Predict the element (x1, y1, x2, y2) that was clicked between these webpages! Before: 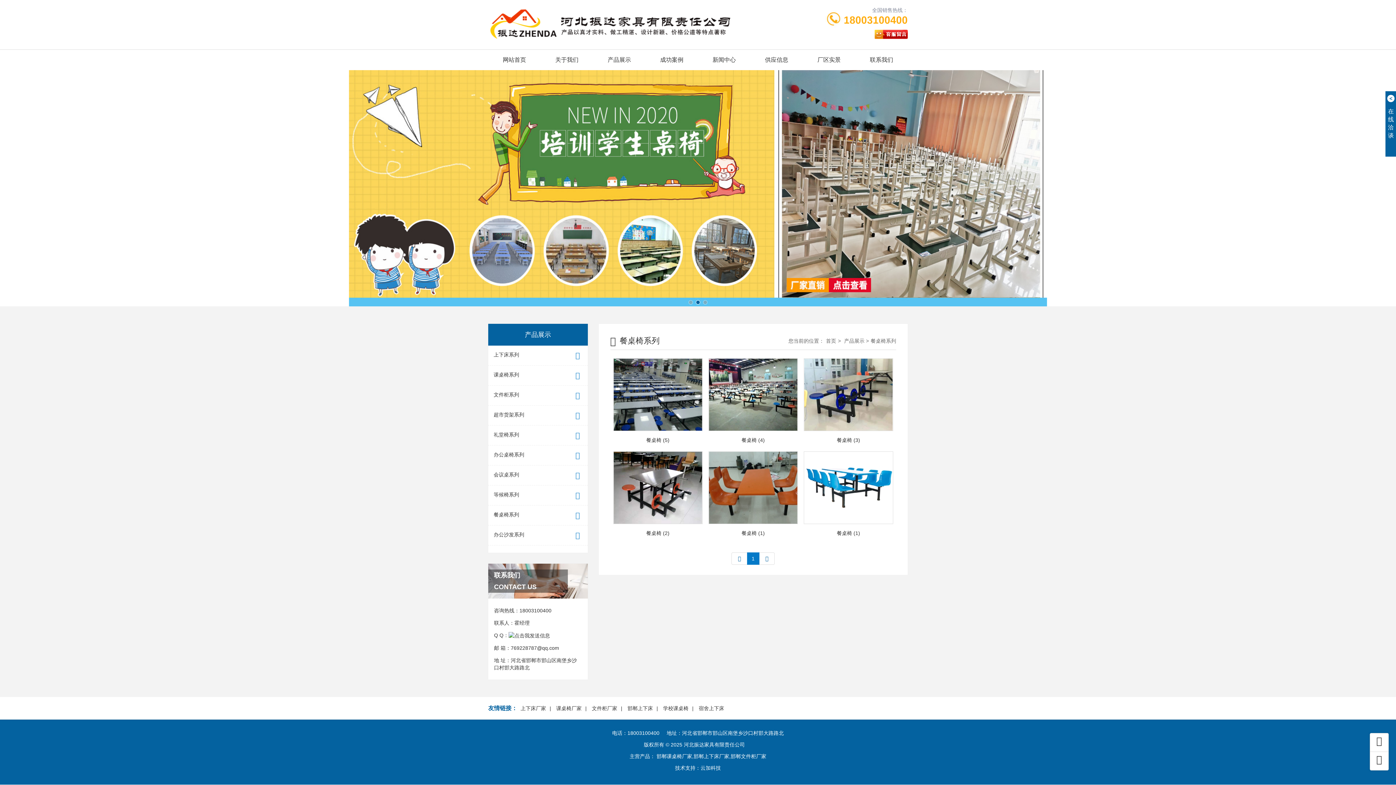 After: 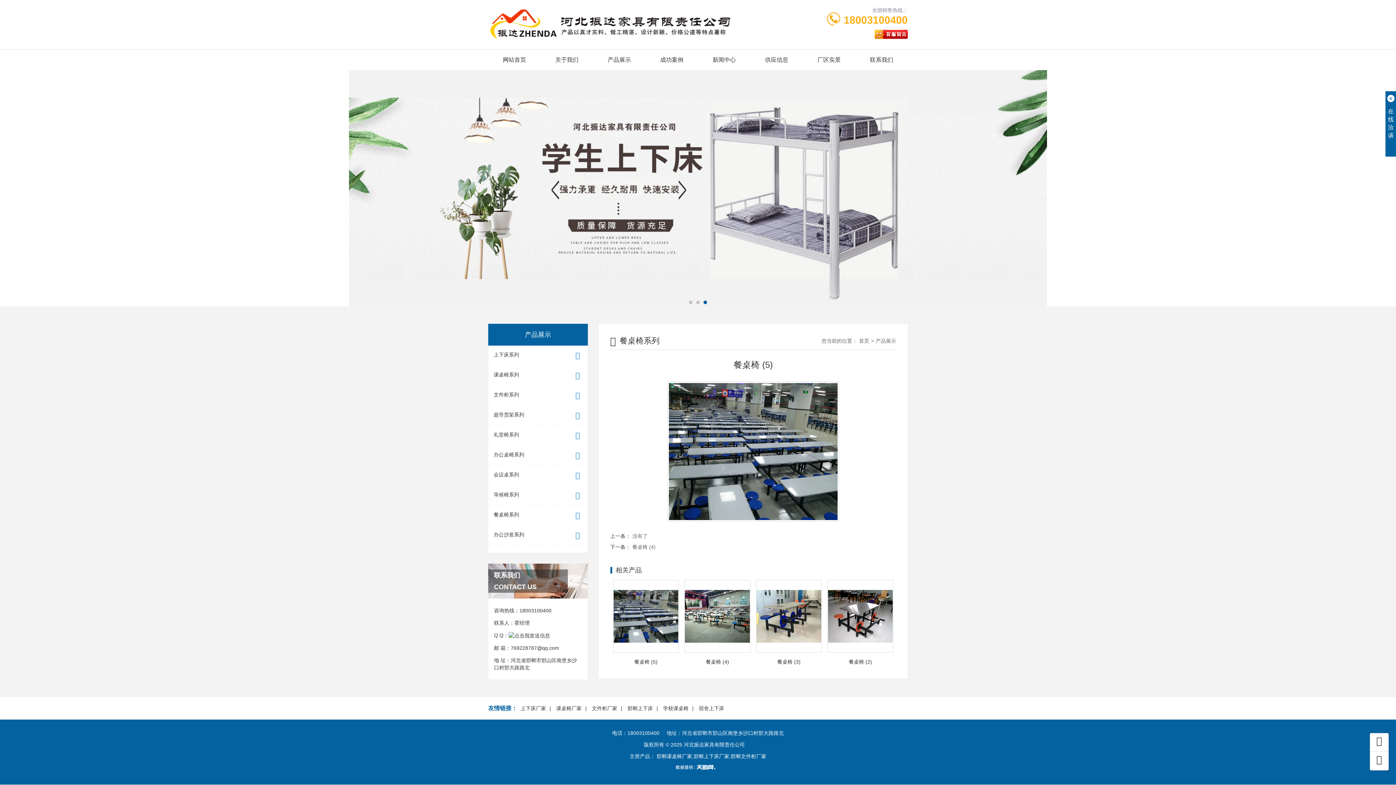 Action: bbox: (613, 358, 702, 445) label: 餐桌椅 (5)